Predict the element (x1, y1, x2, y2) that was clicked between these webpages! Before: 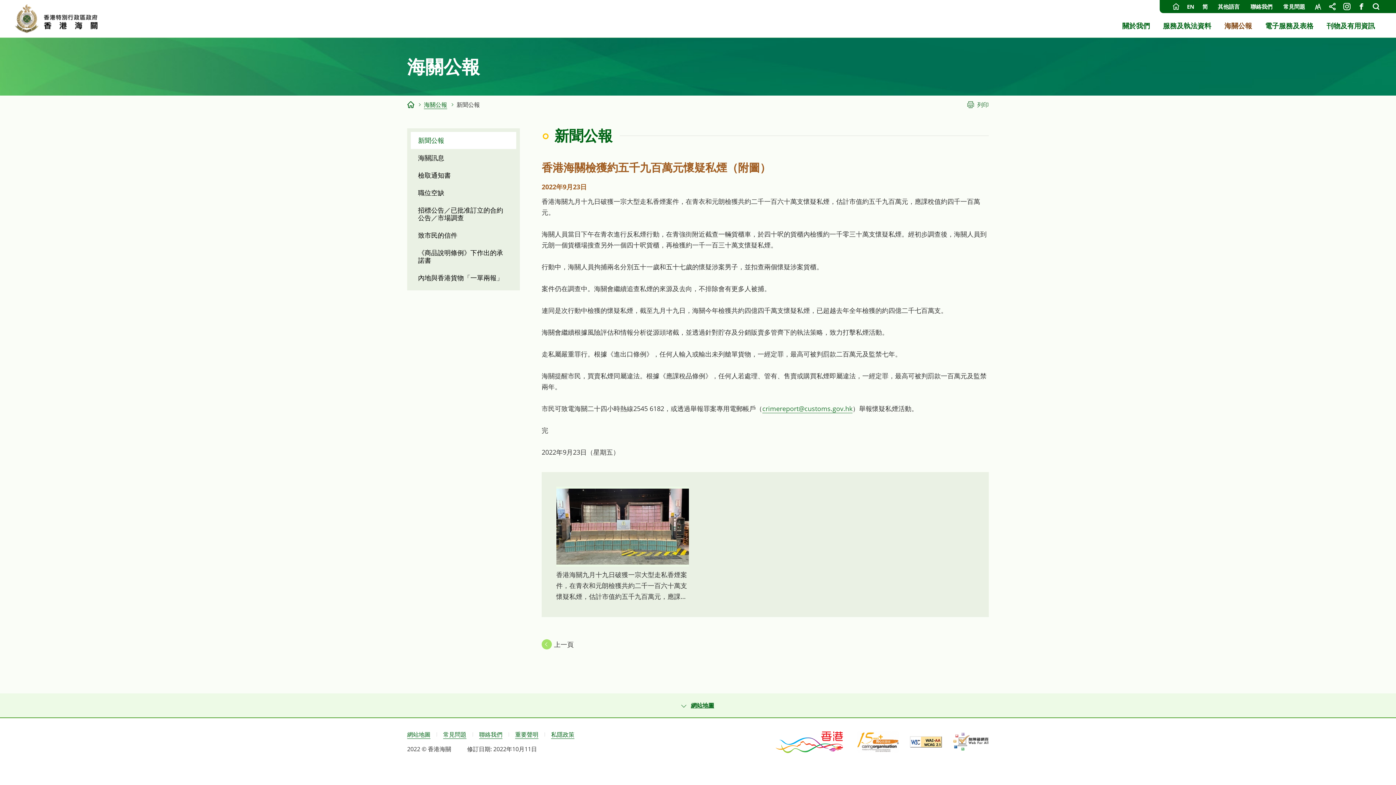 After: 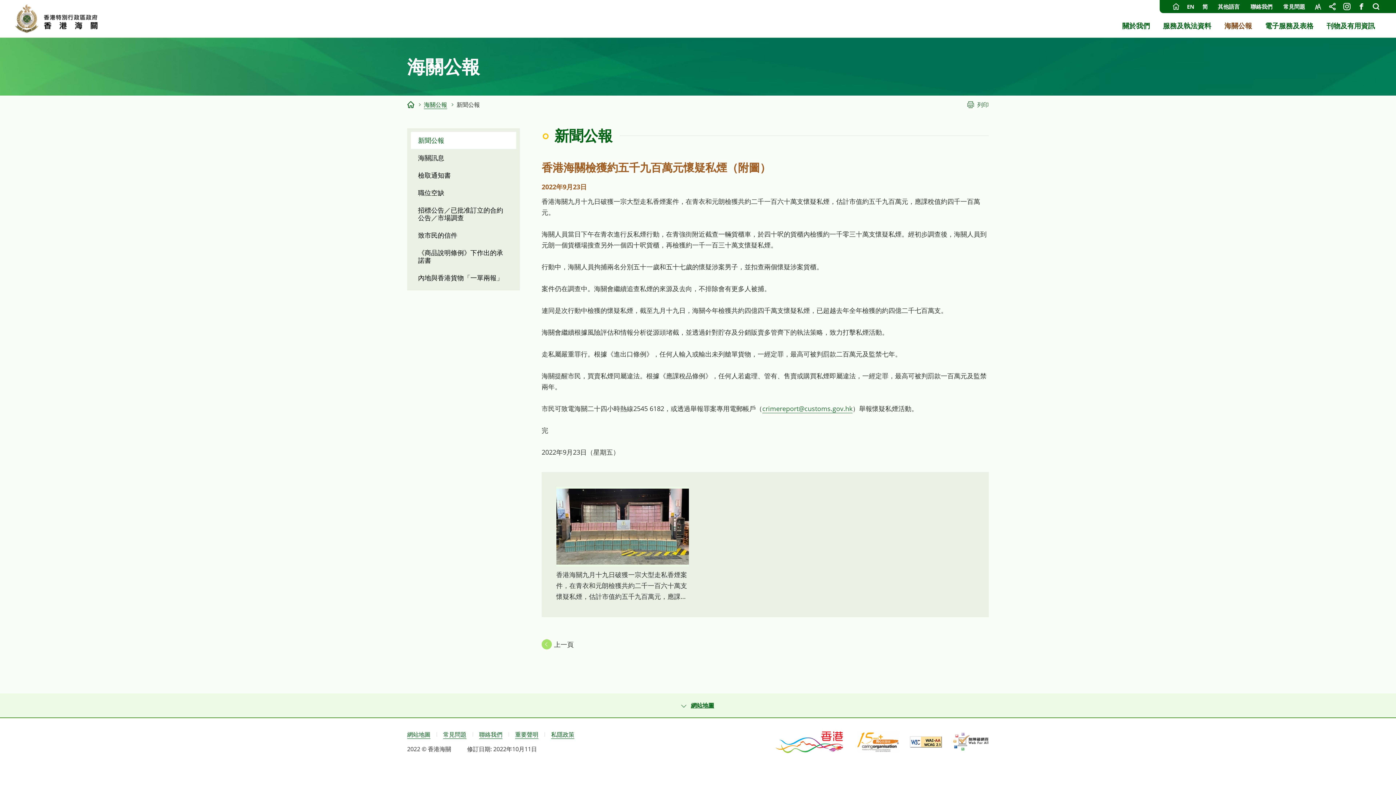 Action: label: 無障礙網頁嘉許計劃, 此連結將會以新視窗開啟 bbox: (953, 732, 989, 752)